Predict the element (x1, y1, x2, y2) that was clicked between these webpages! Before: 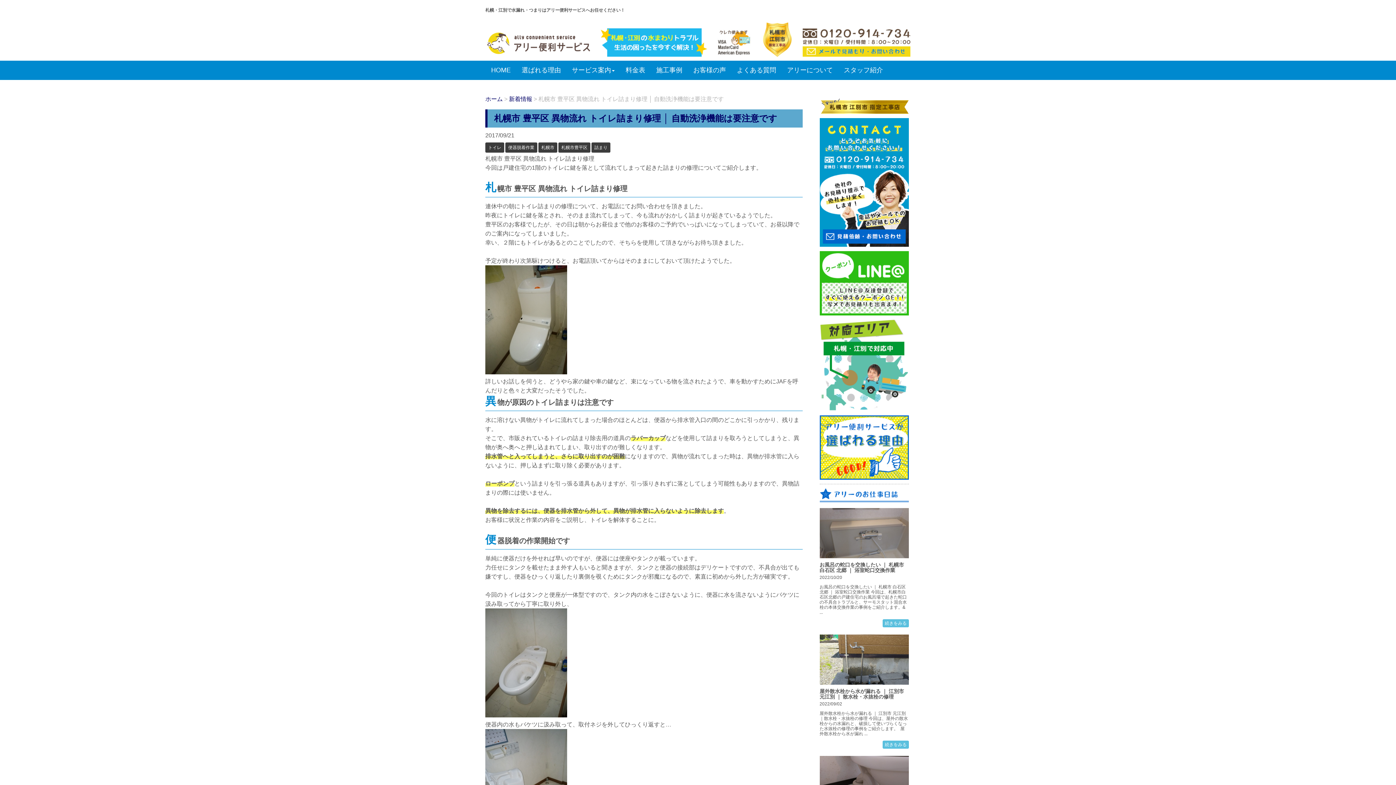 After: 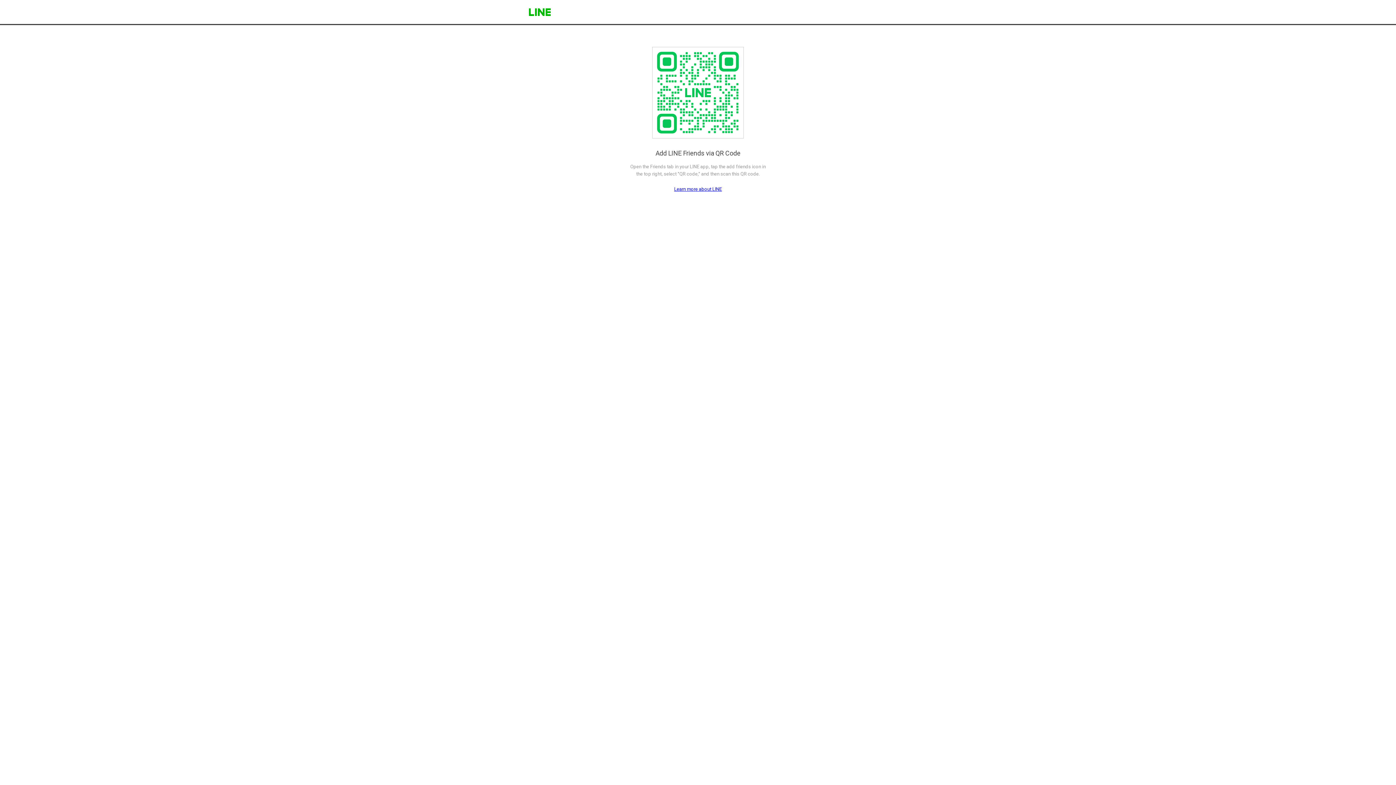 Action: bbox: (819, 310, 909, 316)